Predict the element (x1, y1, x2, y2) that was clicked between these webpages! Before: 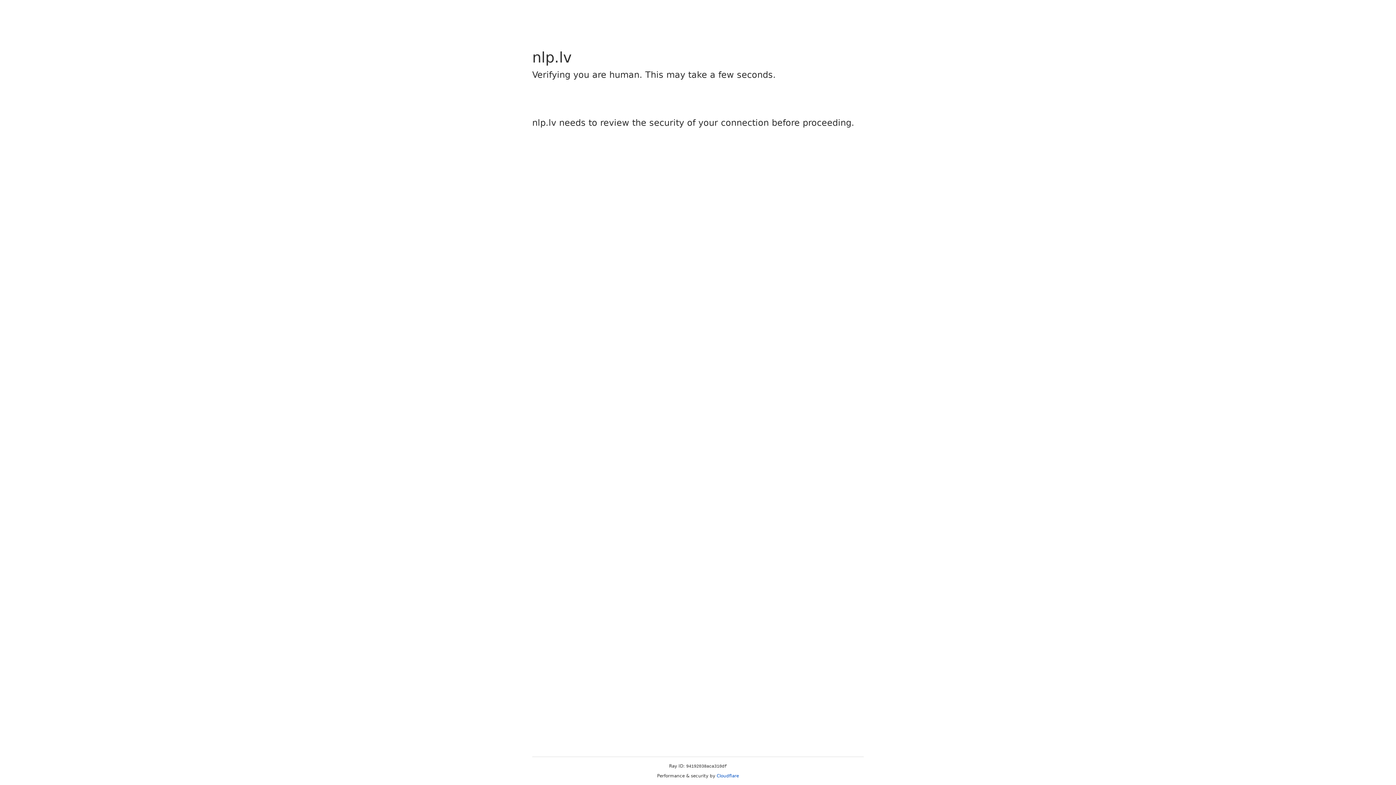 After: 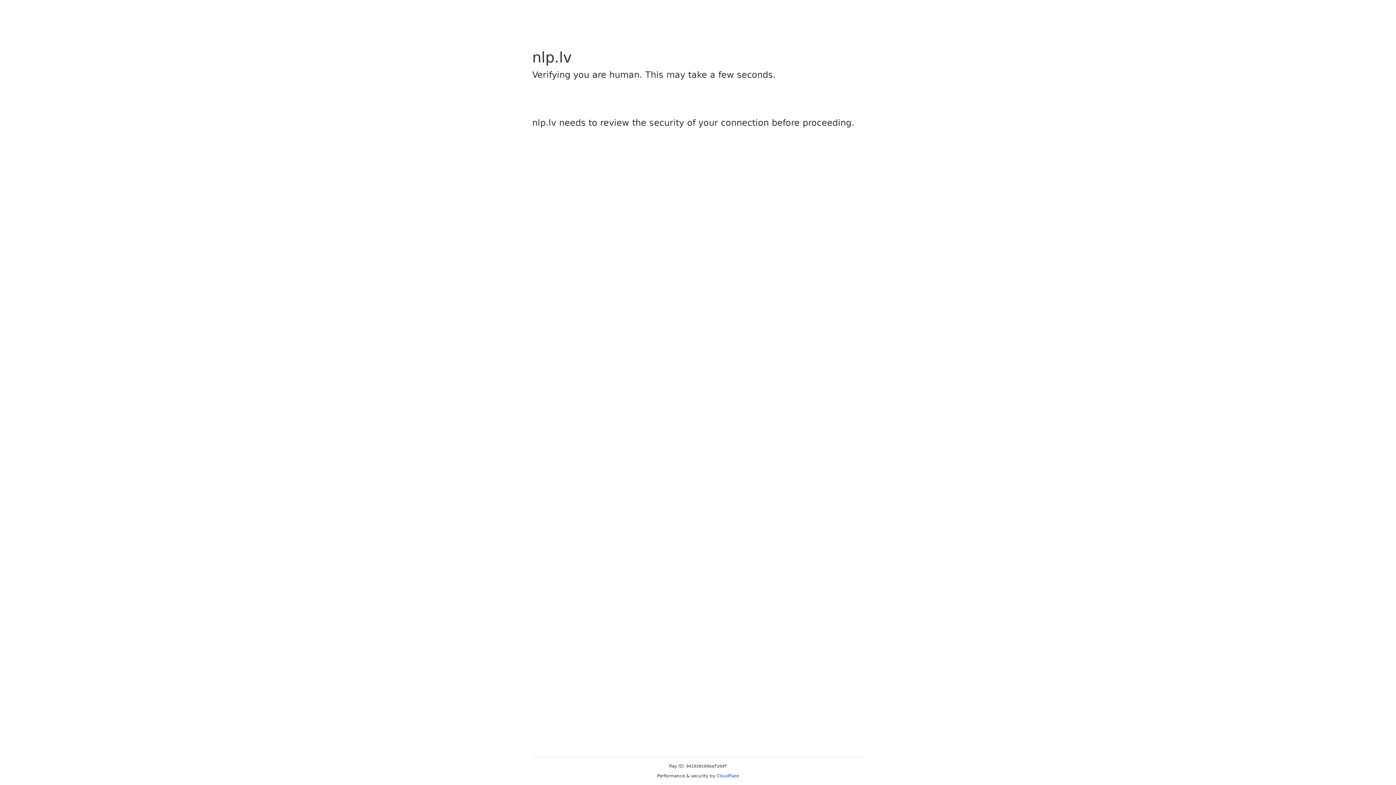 Action: label: Cloudflare bbox: (716, 773, 739, 778)